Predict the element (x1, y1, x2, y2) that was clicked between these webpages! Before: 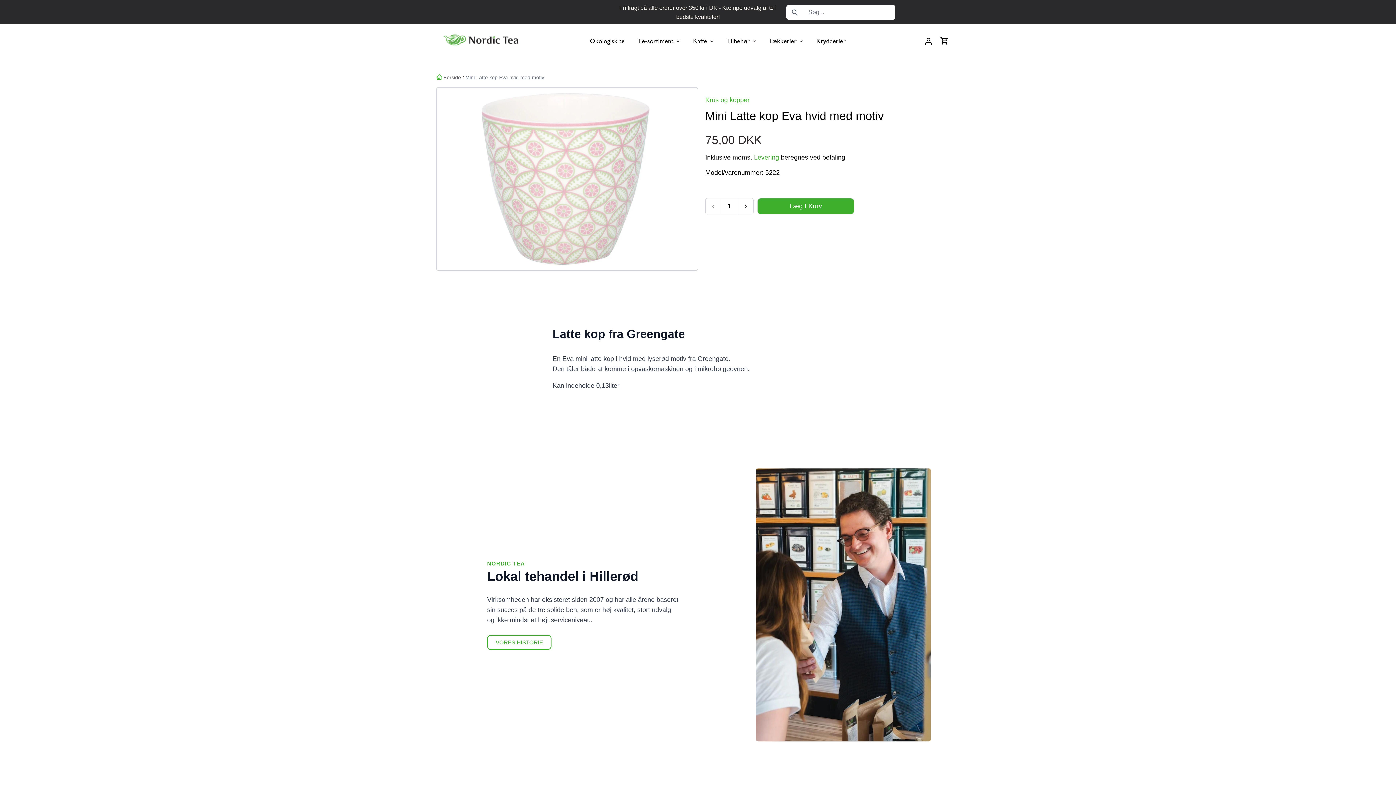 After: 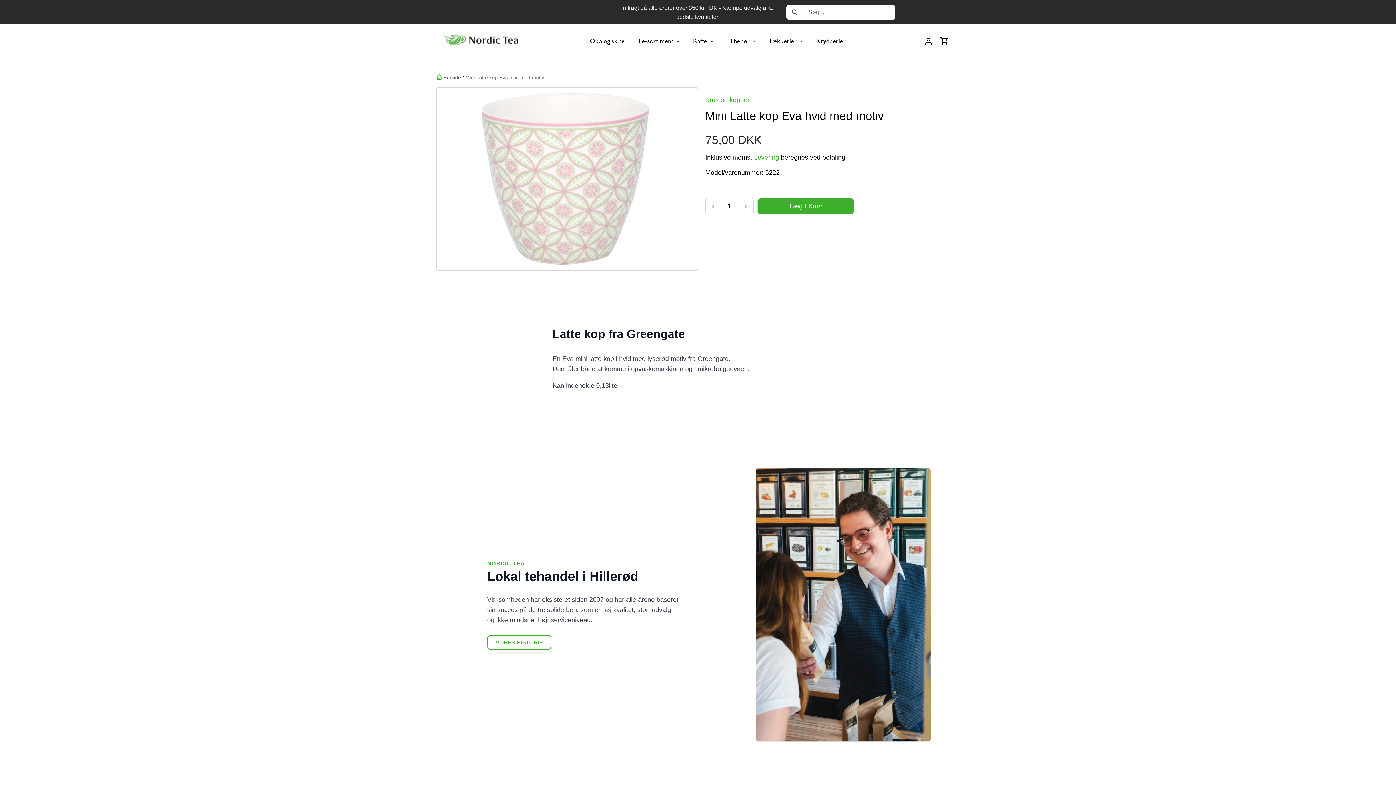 Action: bbox: (737, 198, 753, 214) label: Plus